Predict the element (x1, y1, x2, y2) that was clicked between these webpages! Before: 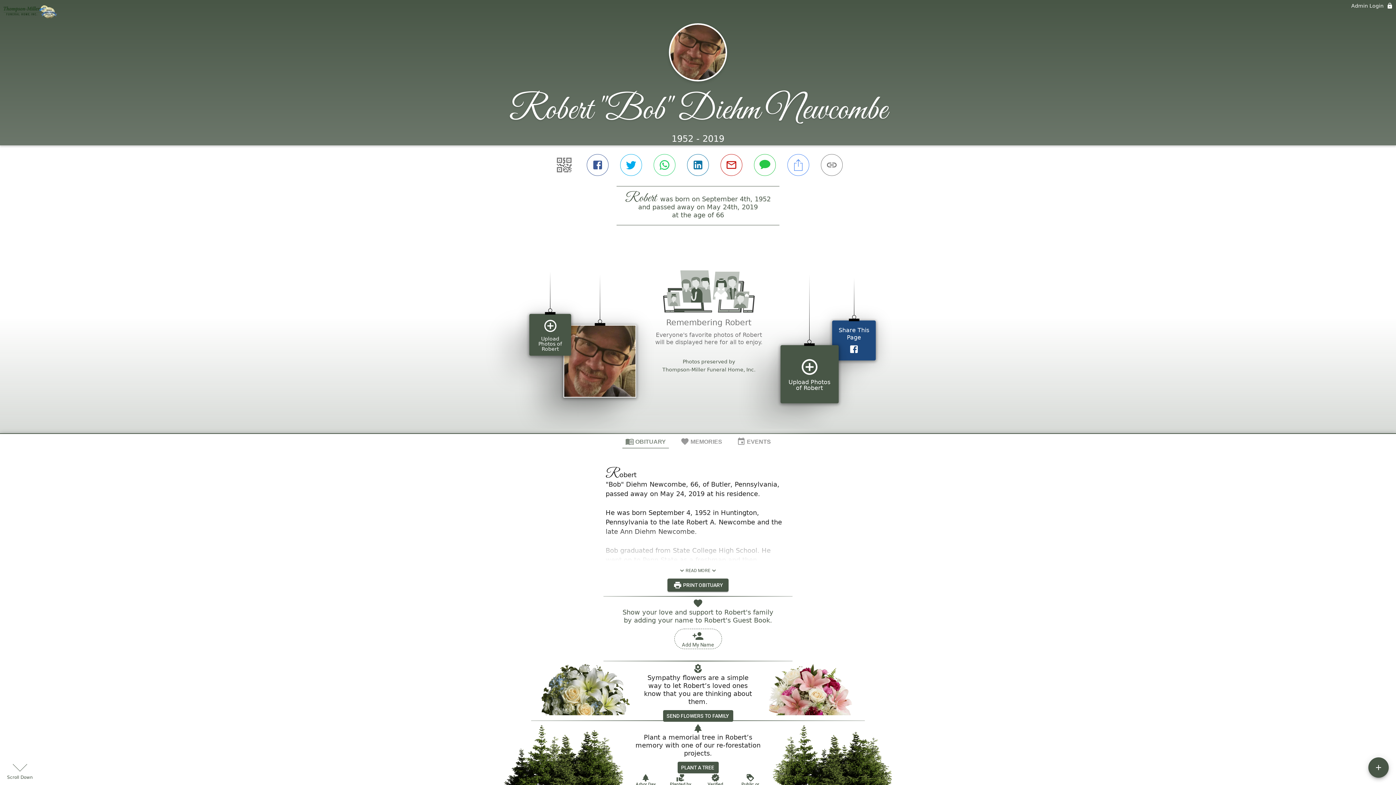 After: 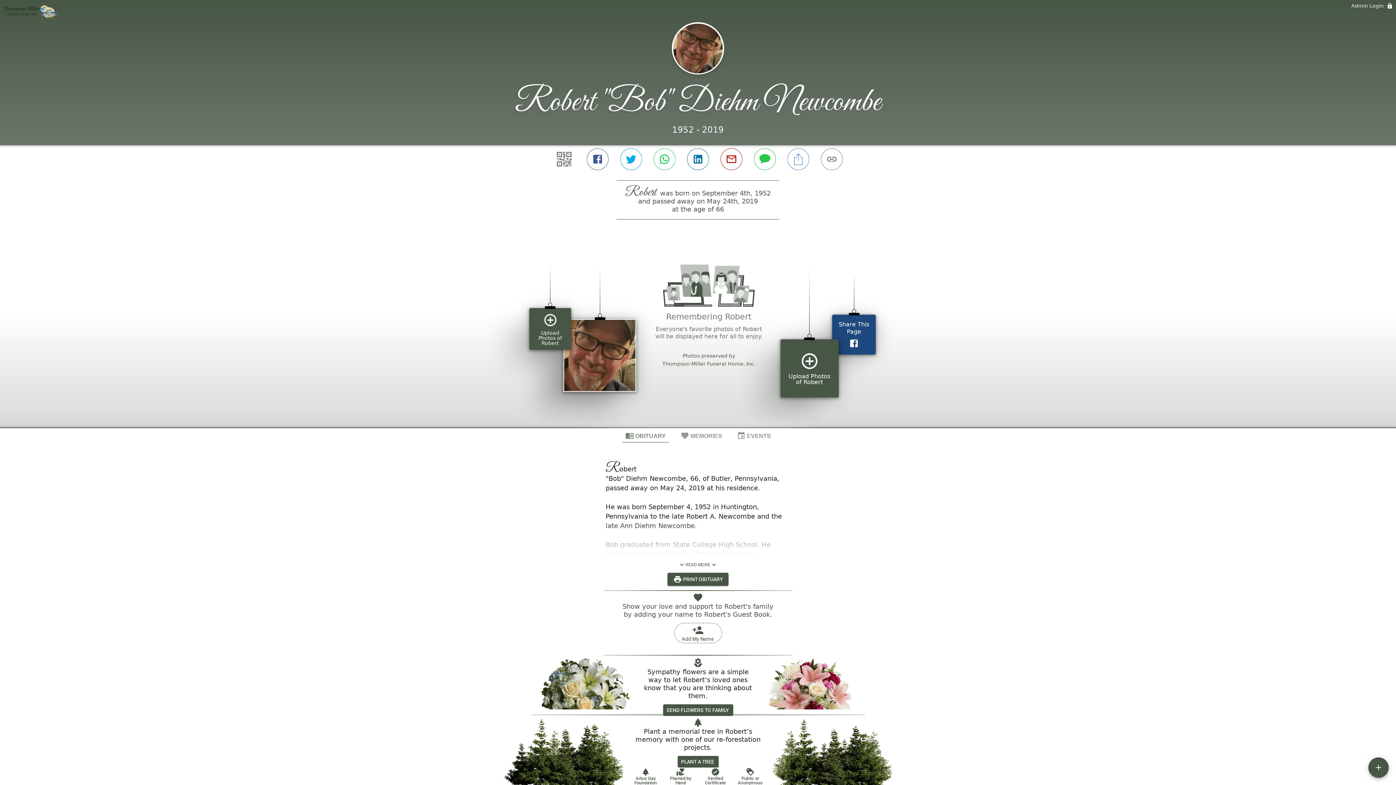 Action: bbox: (697, 580, 720, 597) label: Verified Certificate